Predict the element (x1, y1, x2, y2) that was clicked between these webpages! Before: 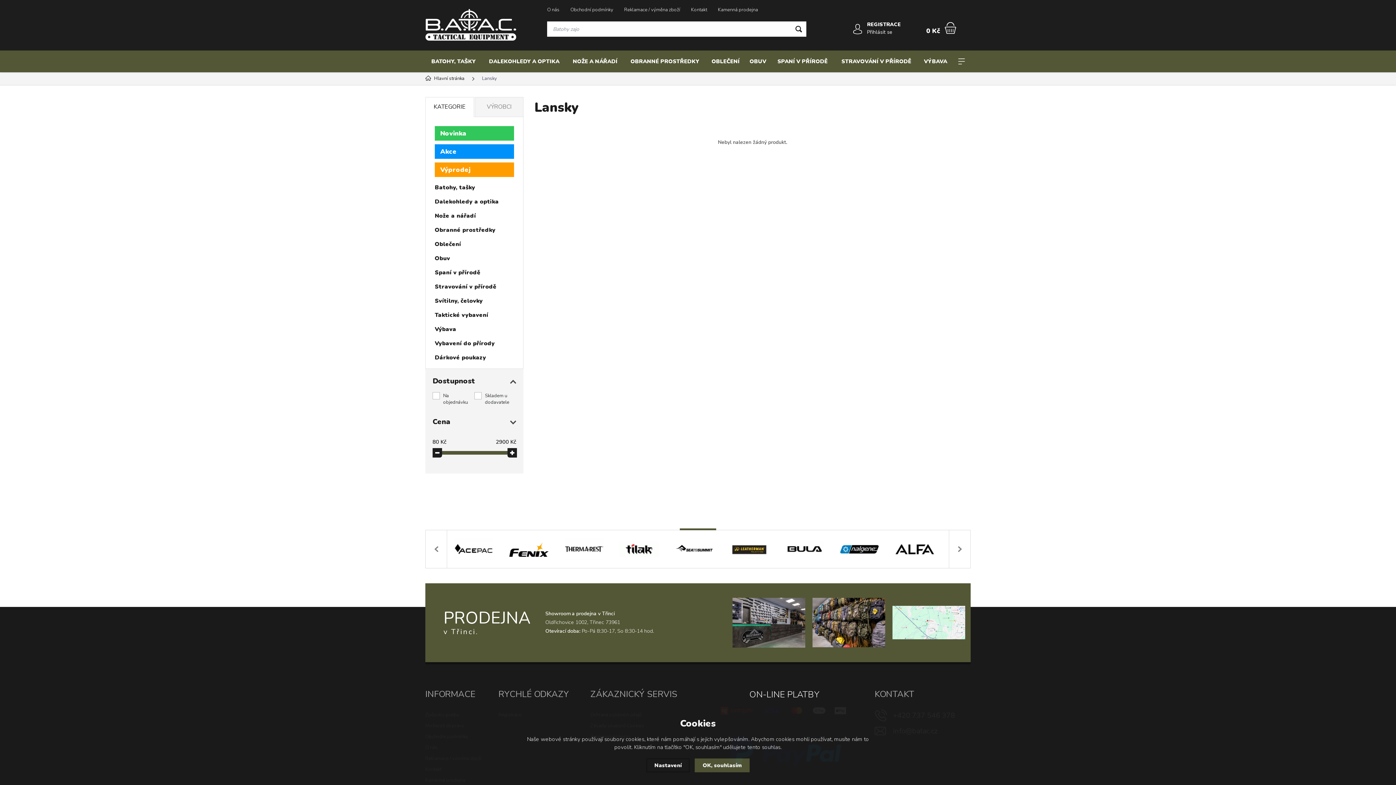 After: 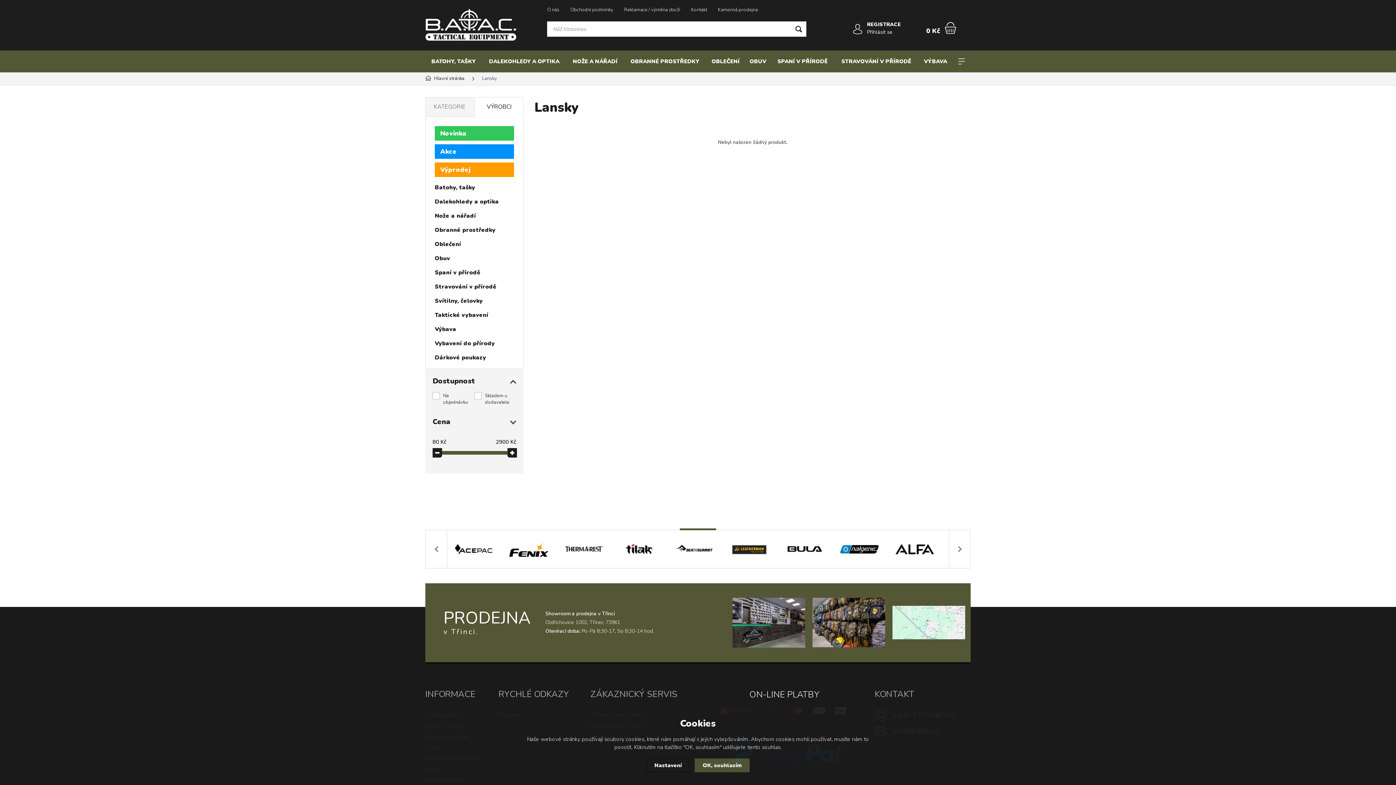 Action: bbox: (475, 97, 523, 117) label: VÝROBCI